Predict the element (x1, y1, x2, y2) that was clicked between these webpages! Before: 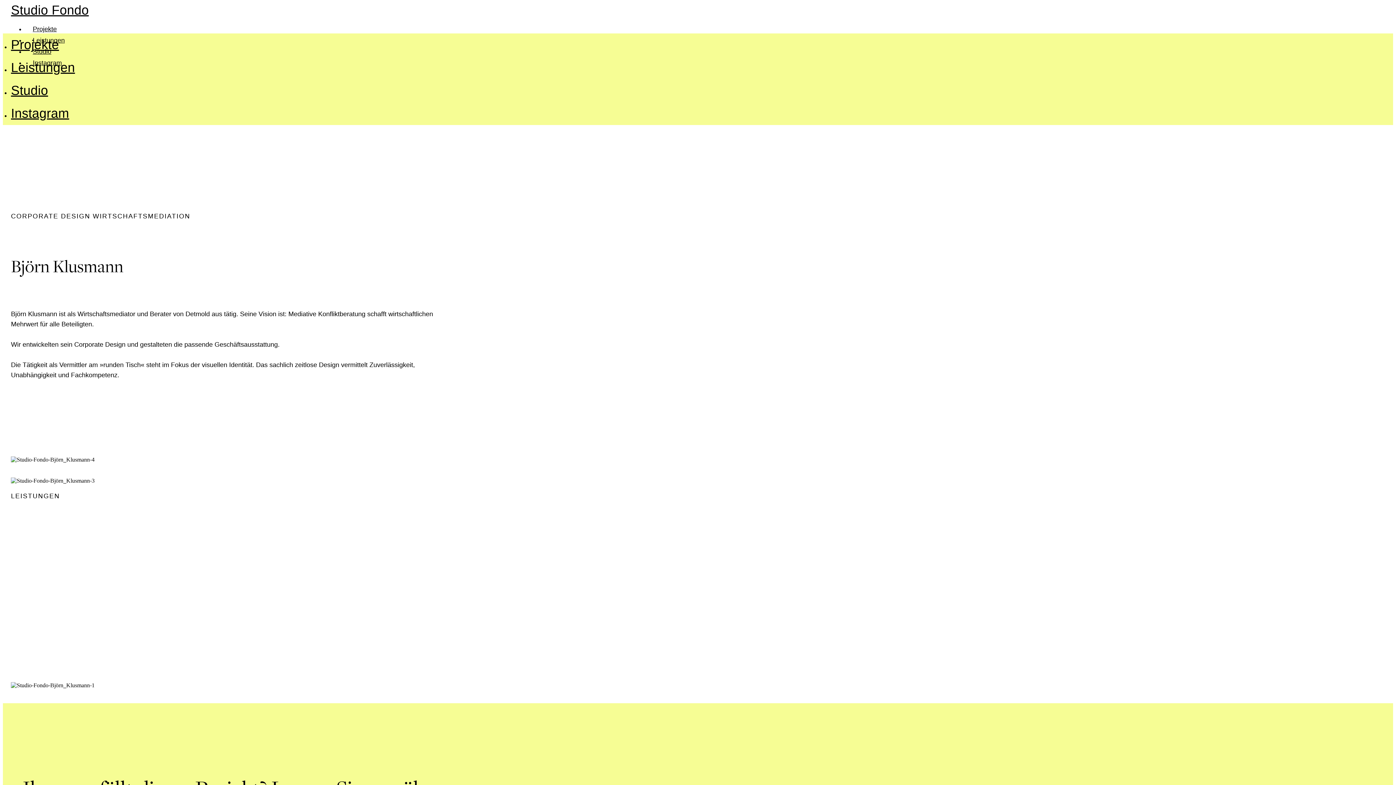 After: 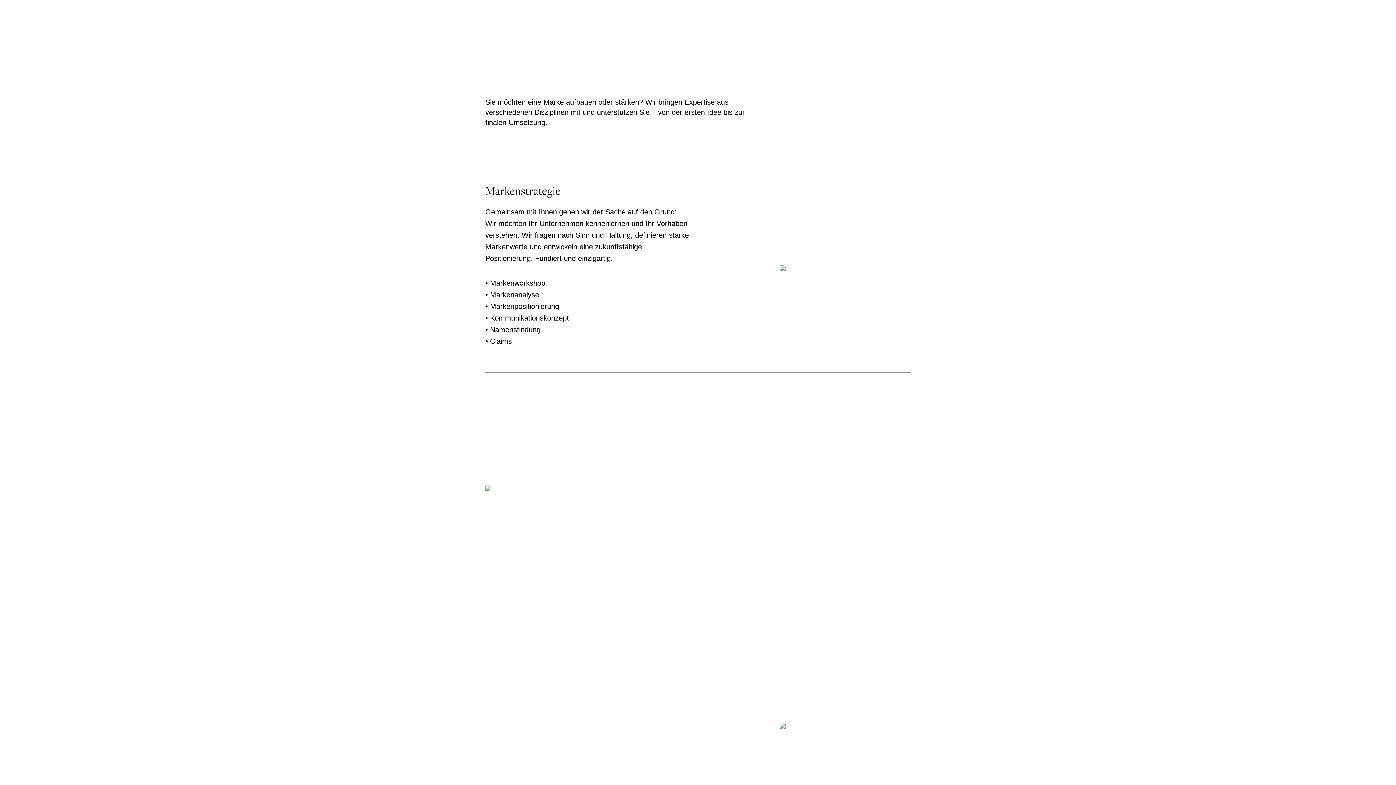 Action: bbox: (10, 59, 74, 80) label: Leistungen